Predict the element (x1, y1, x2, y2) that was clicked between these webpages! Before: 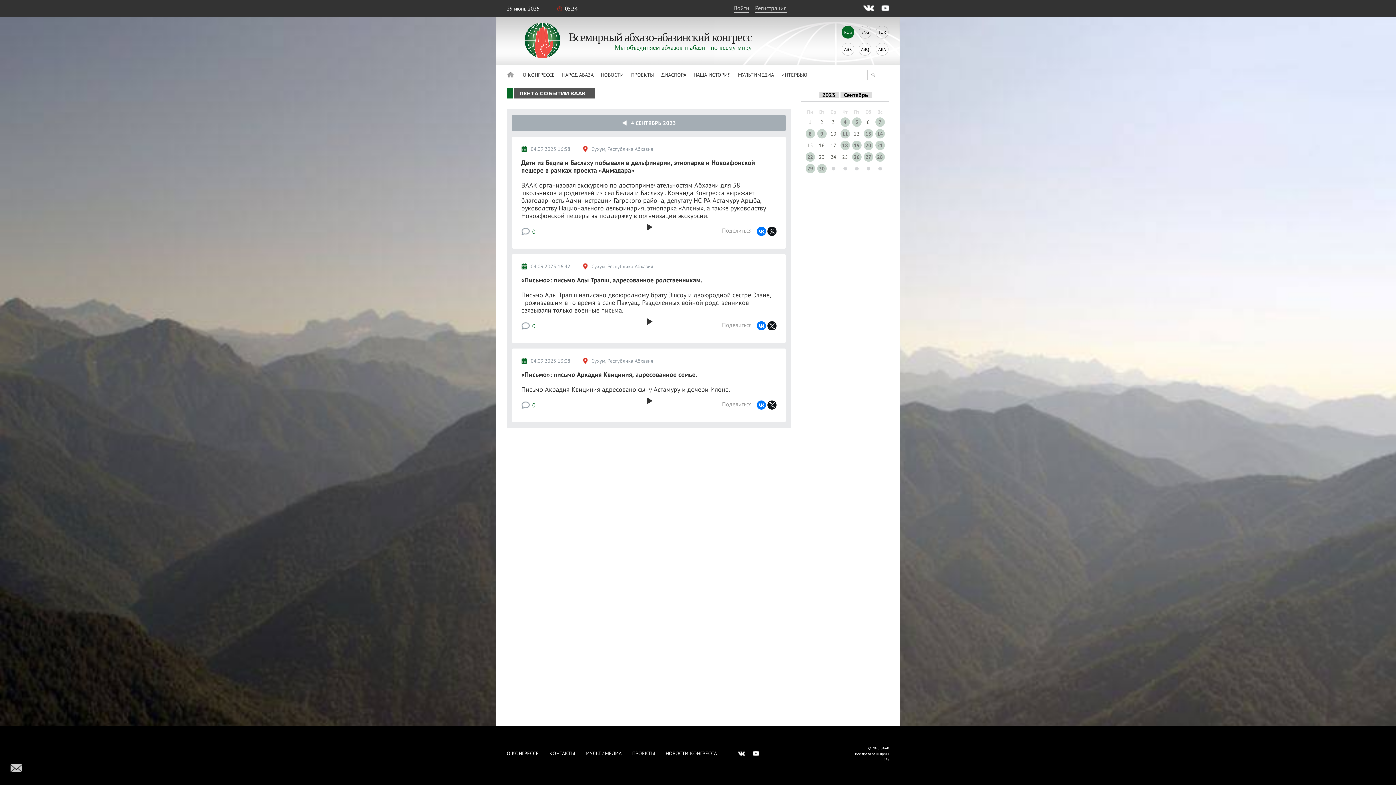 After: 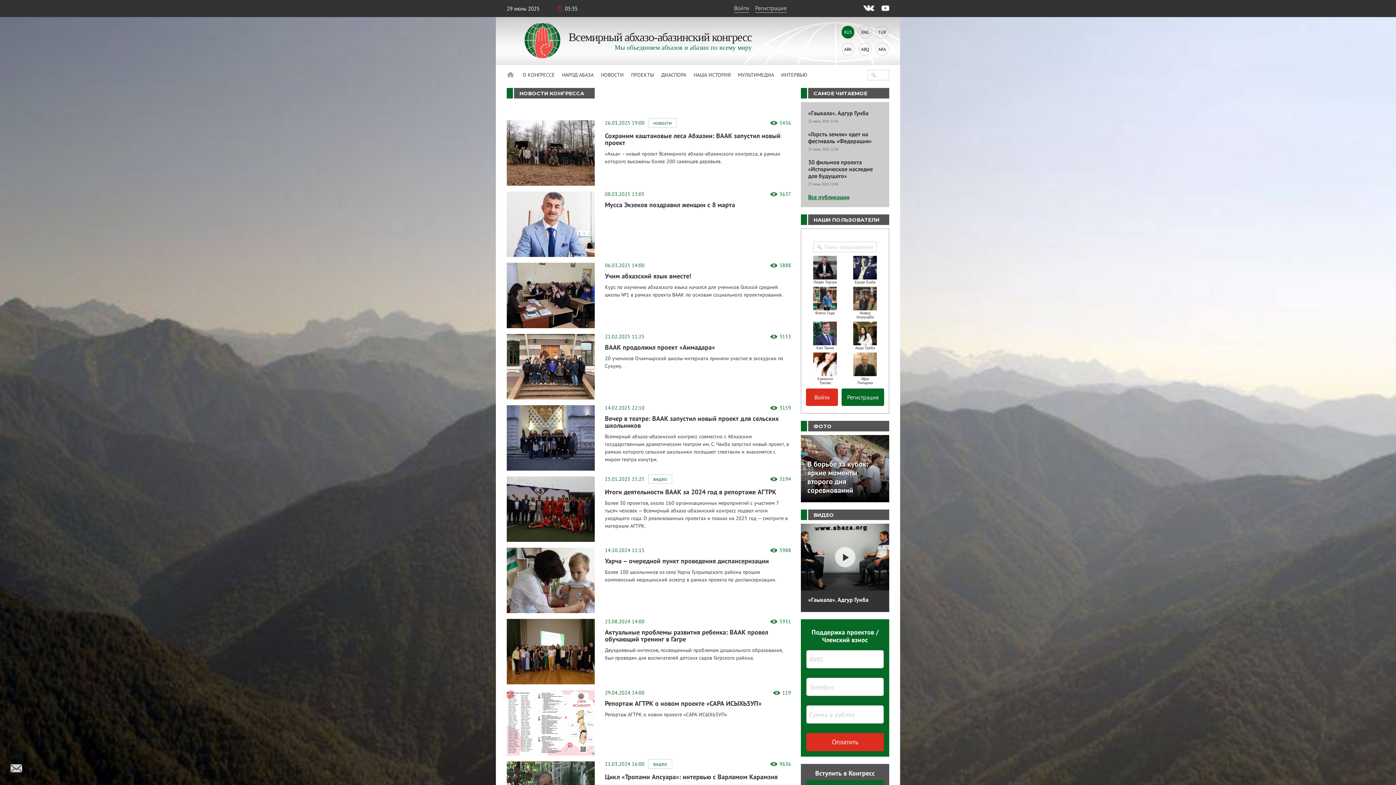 Action: label: НОВОСТИ КОНГРЕССА bbox: (665, 748, 717, 759)